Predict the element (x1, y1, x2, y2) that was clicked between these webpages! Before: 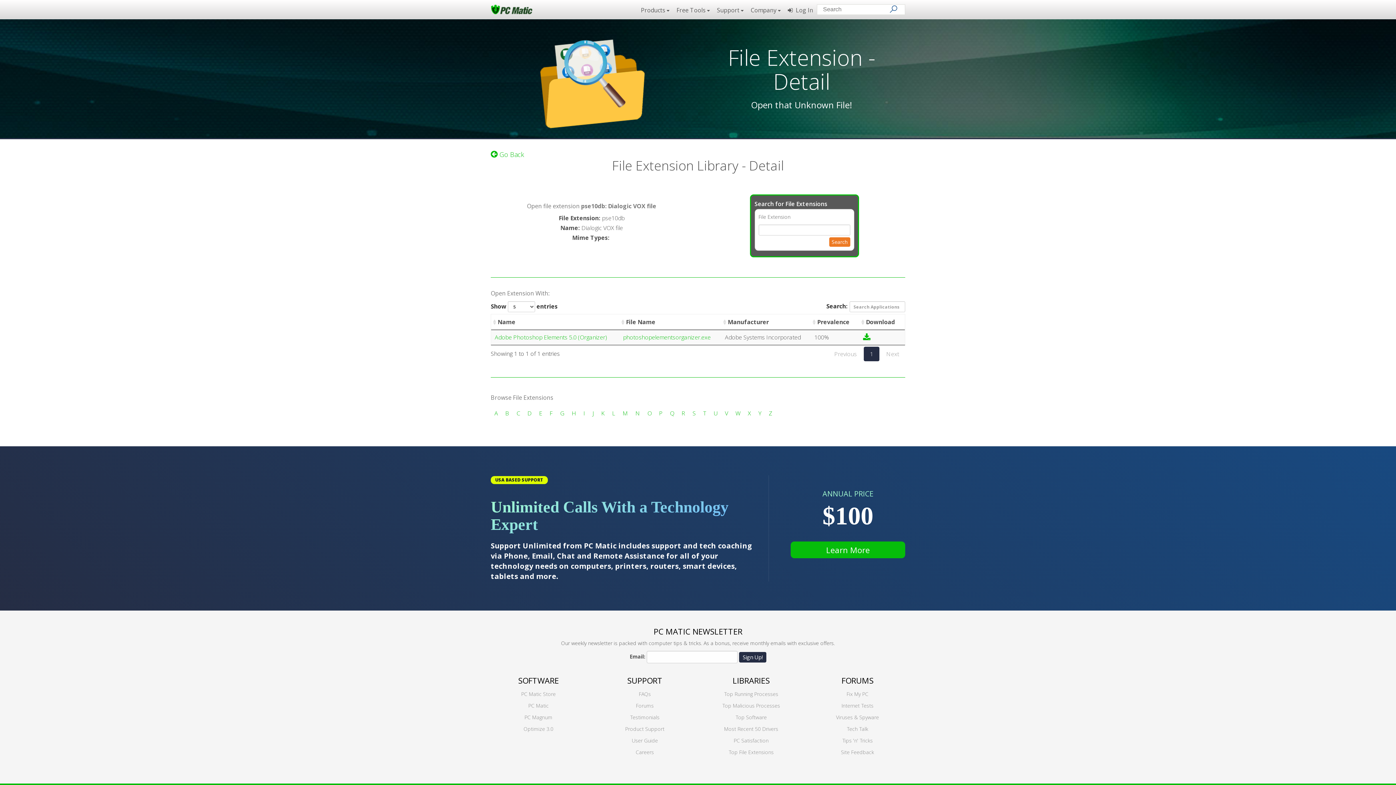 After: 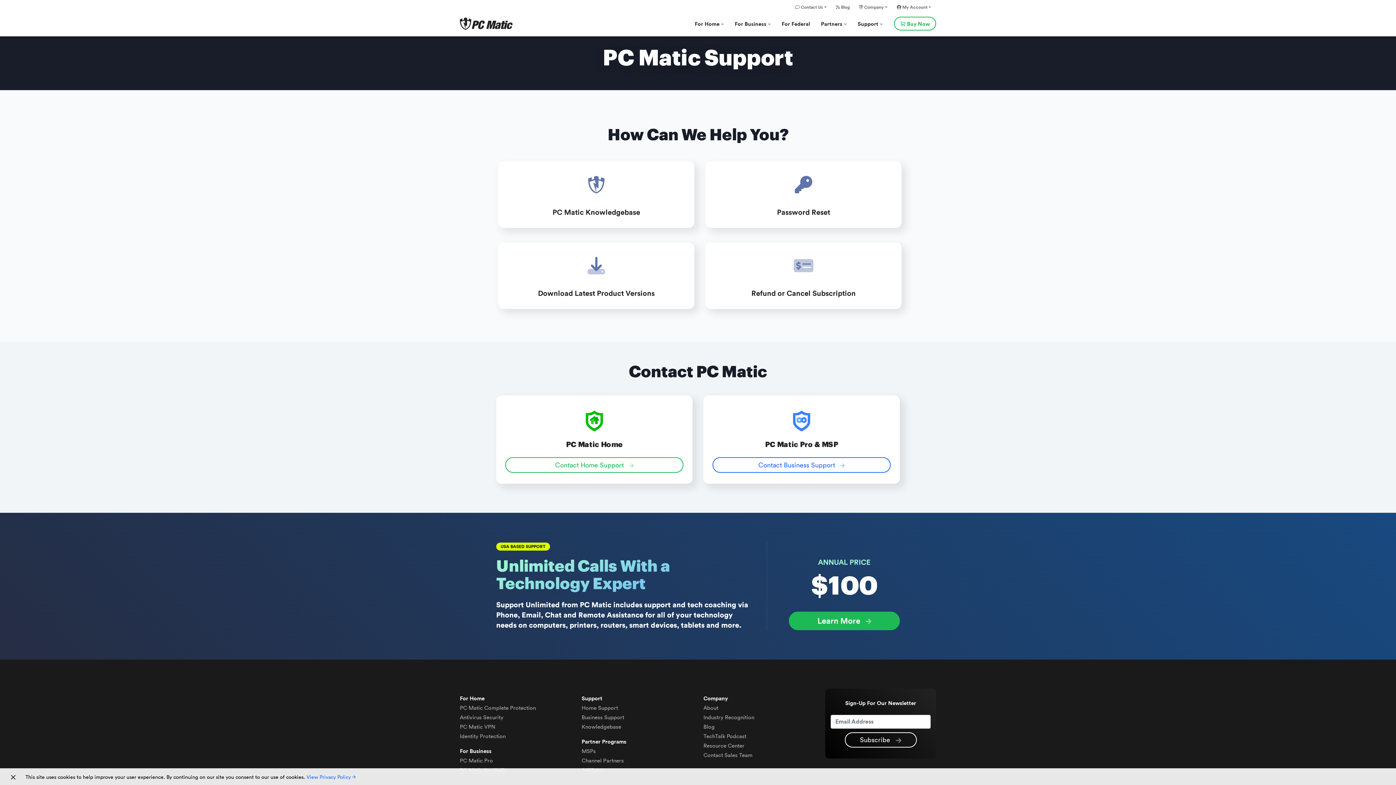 Action: bbox: (625, 725, 664, 732) label: Product Support